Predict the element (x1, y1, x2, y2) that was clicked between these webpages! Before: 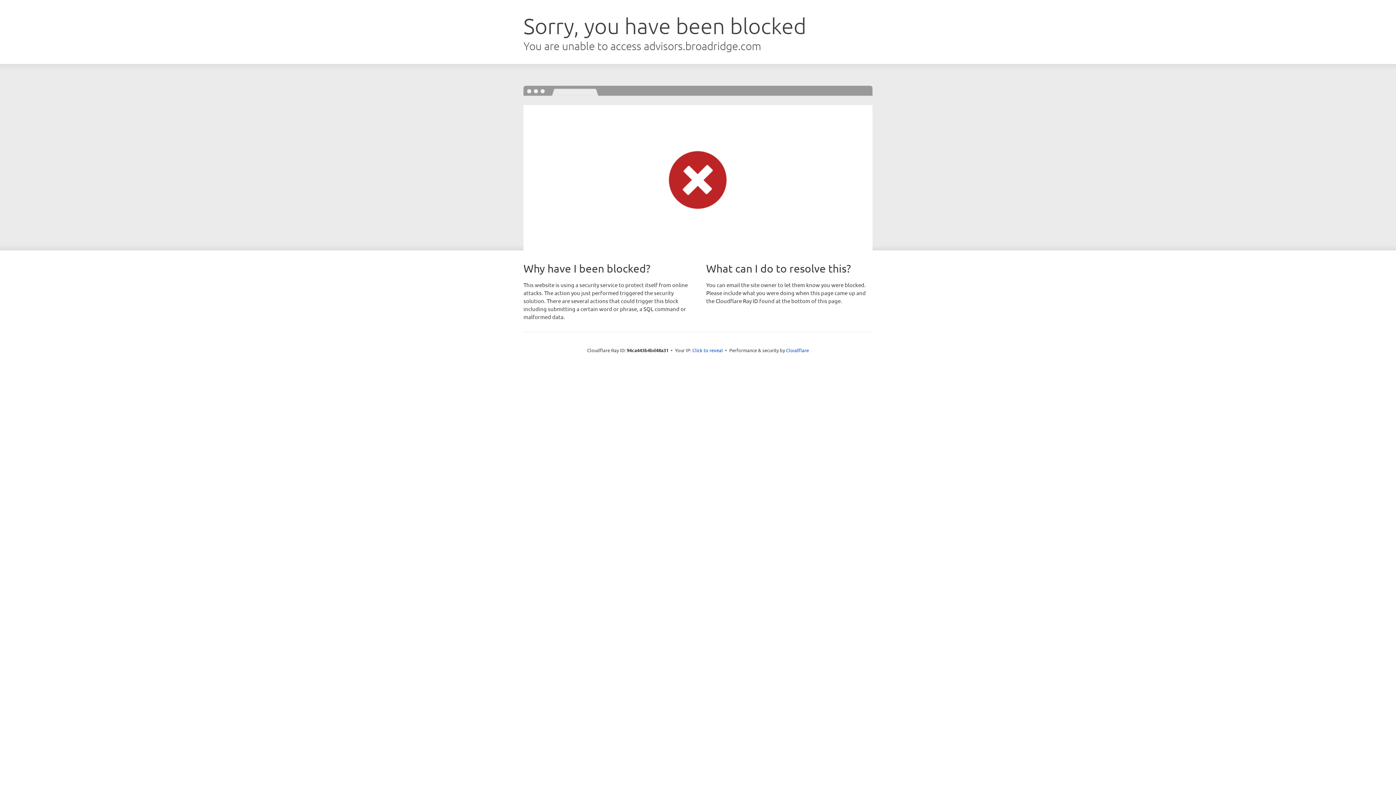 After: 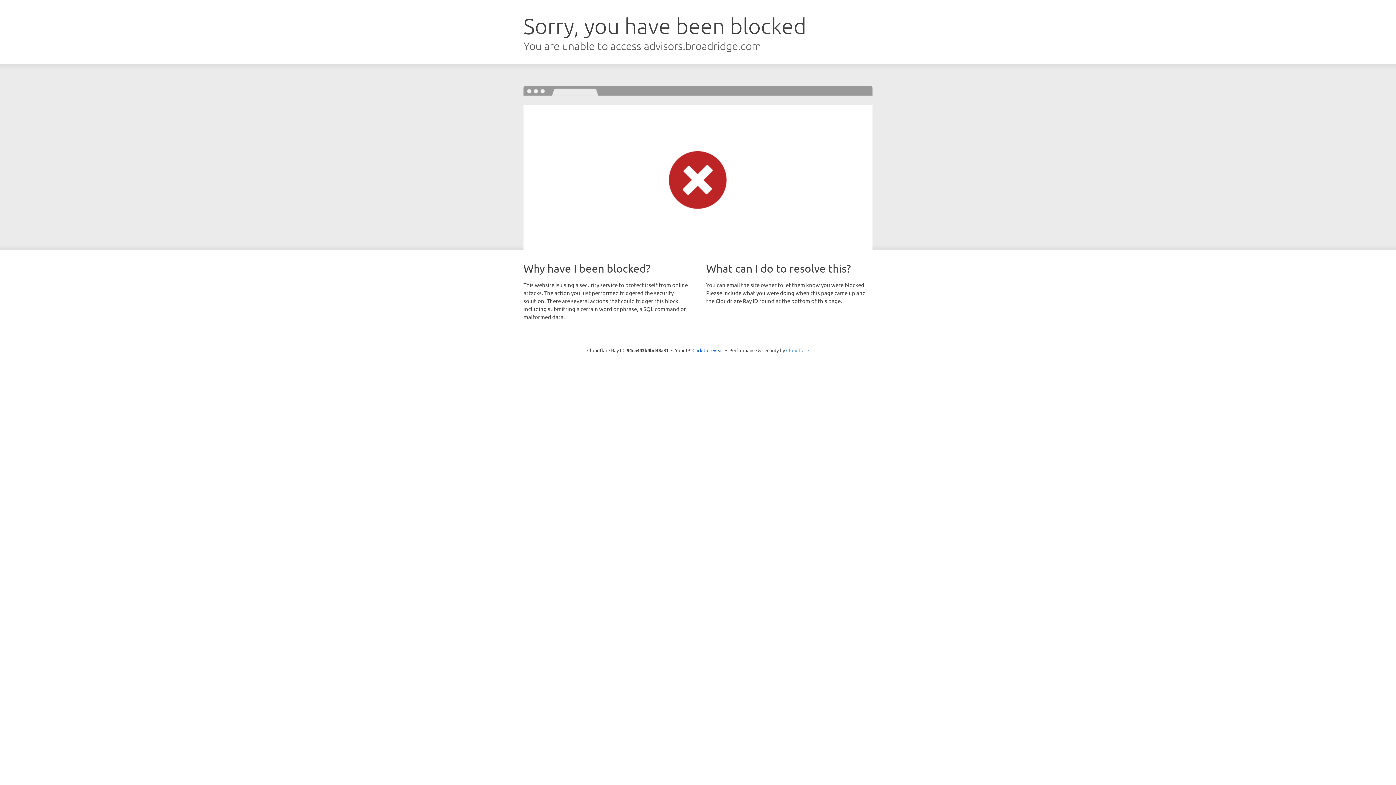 Action: label: Cloudflare bbox: (786, 347, 809, 353)